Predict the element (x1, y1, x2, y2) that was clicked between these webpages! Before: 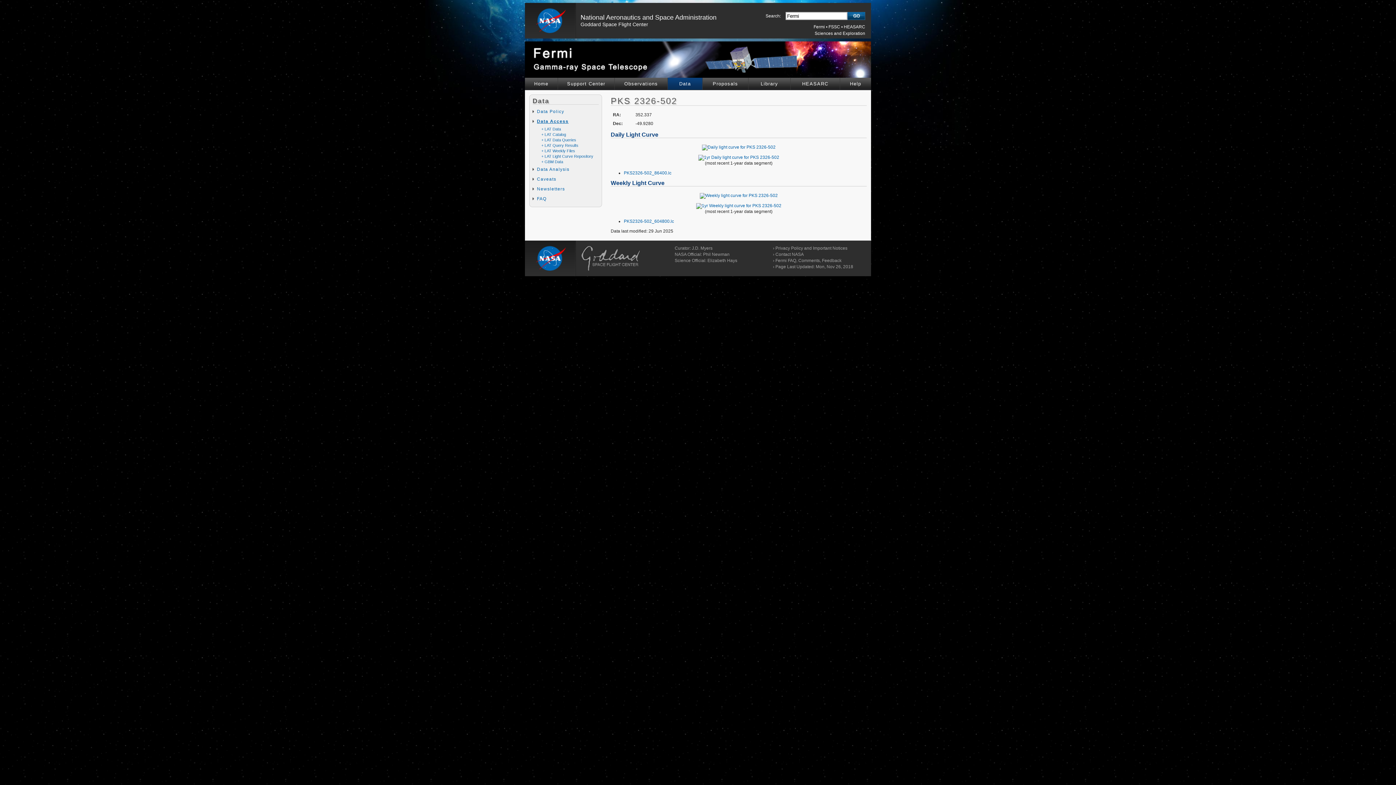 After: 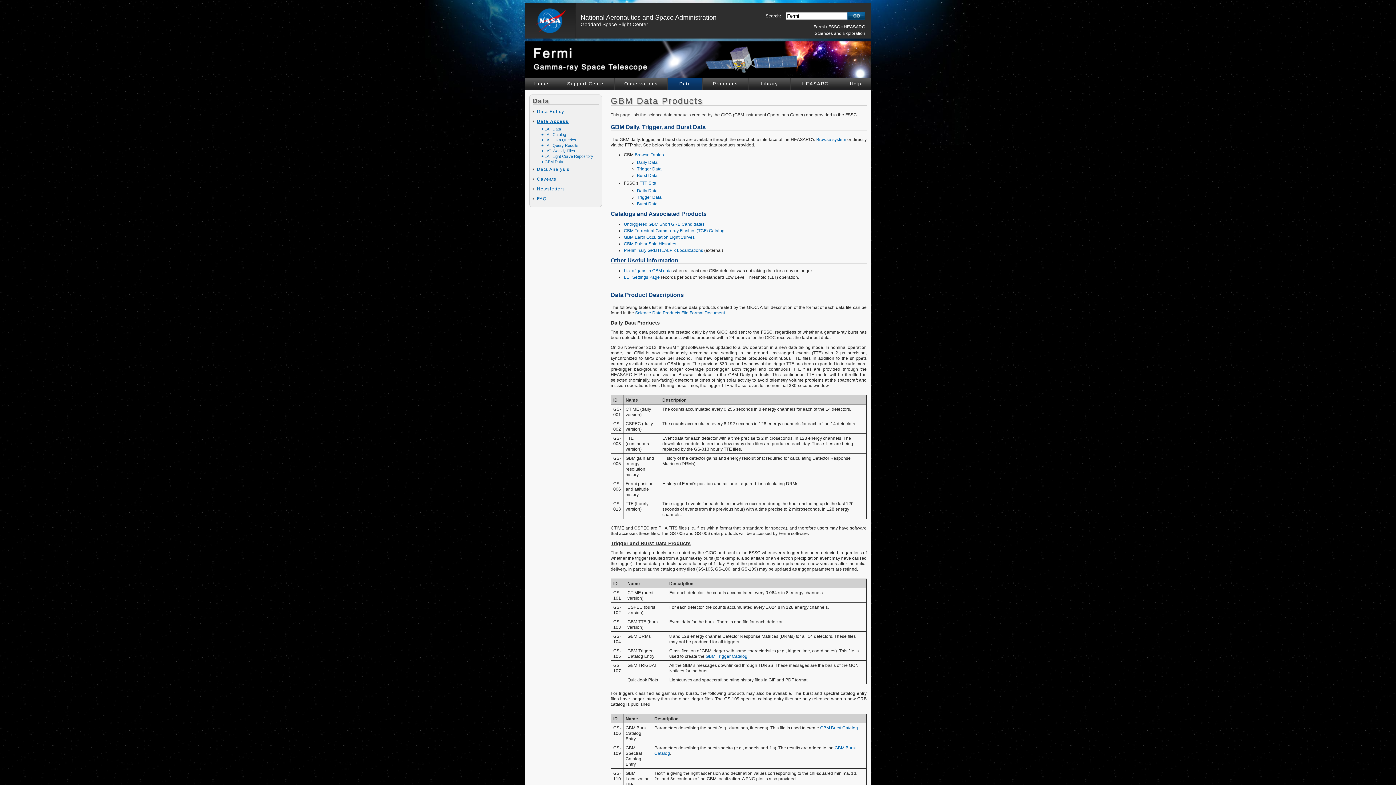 Action: label: + GBM Data bbox: (541, 159, 563, 164)